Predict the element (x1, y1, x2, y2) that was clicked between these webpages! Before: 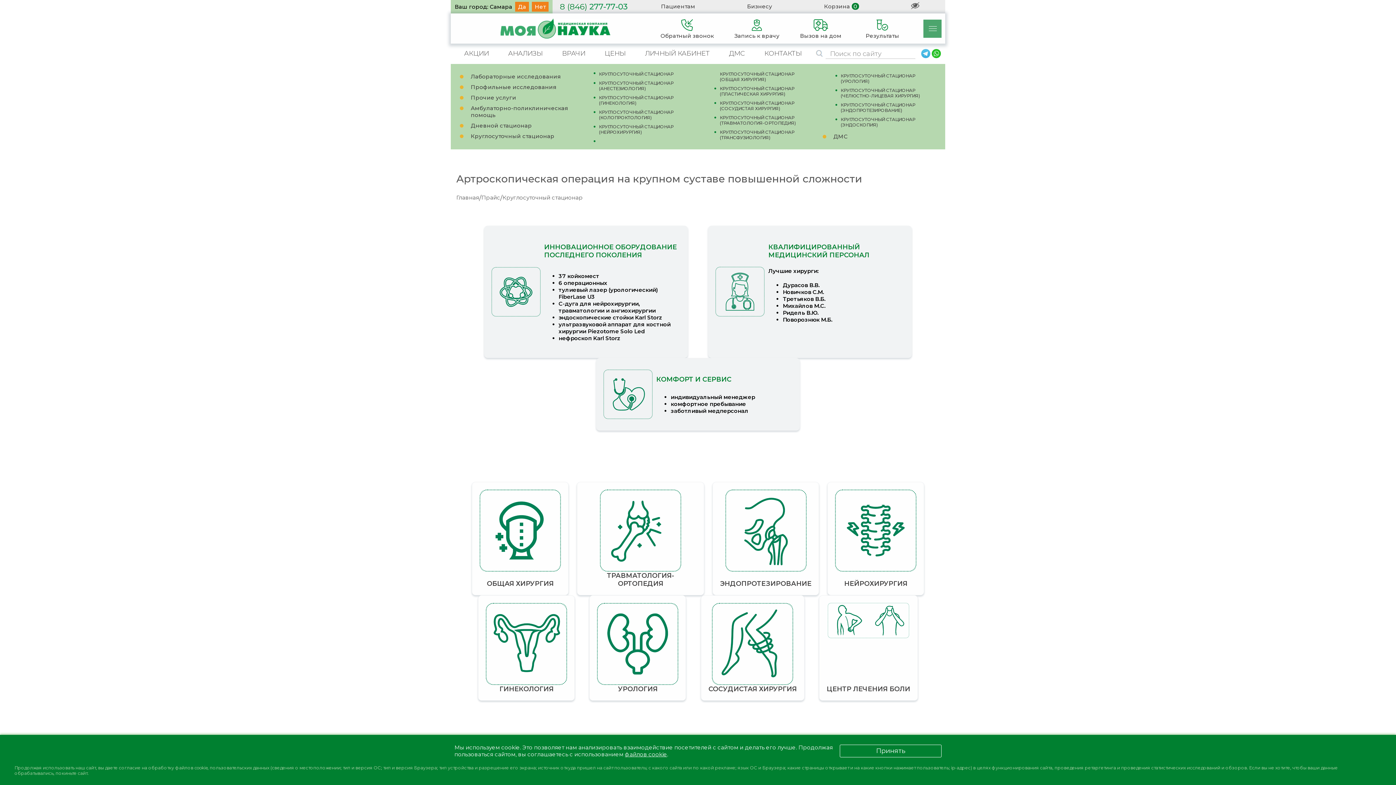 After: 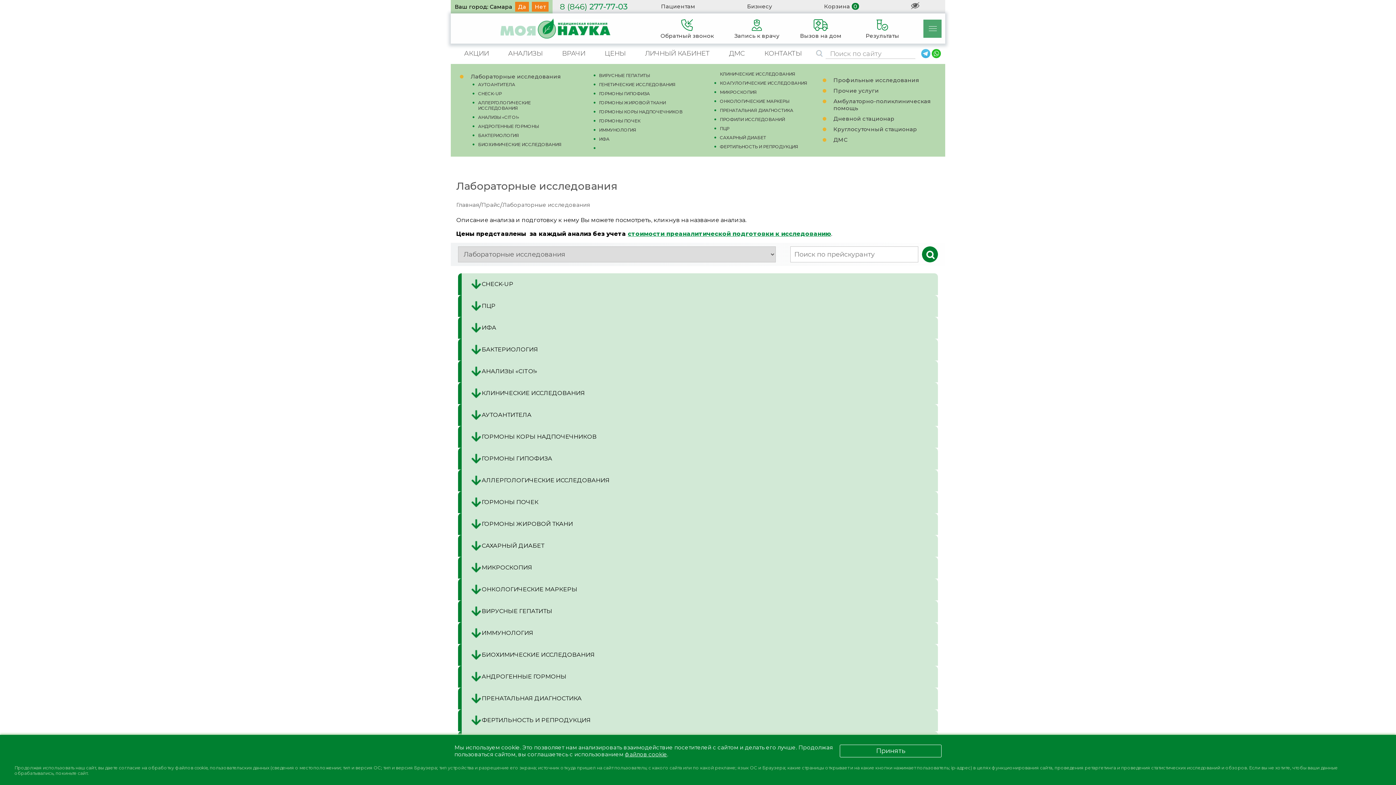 Action: bbox: (602, 47, 627, 60) label: ЦЕНЫ